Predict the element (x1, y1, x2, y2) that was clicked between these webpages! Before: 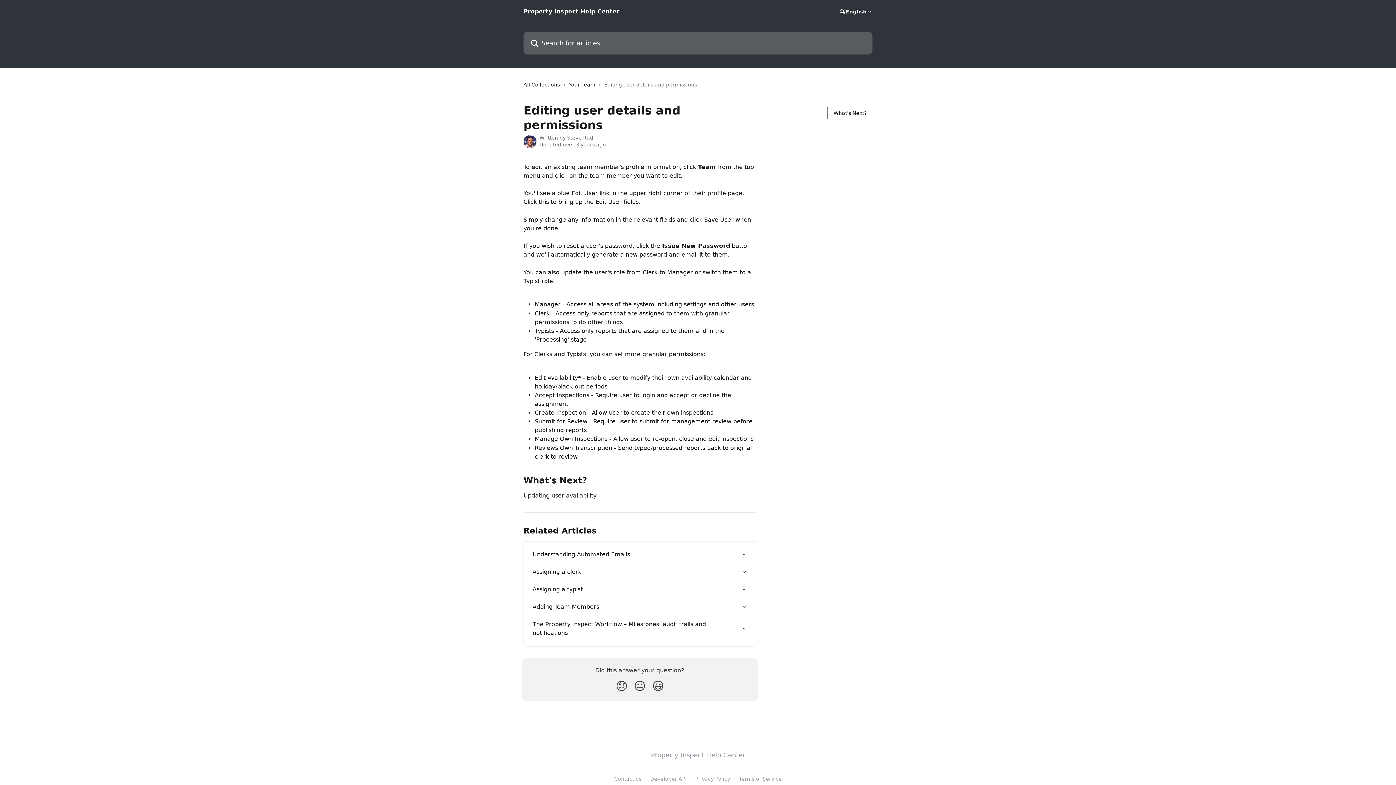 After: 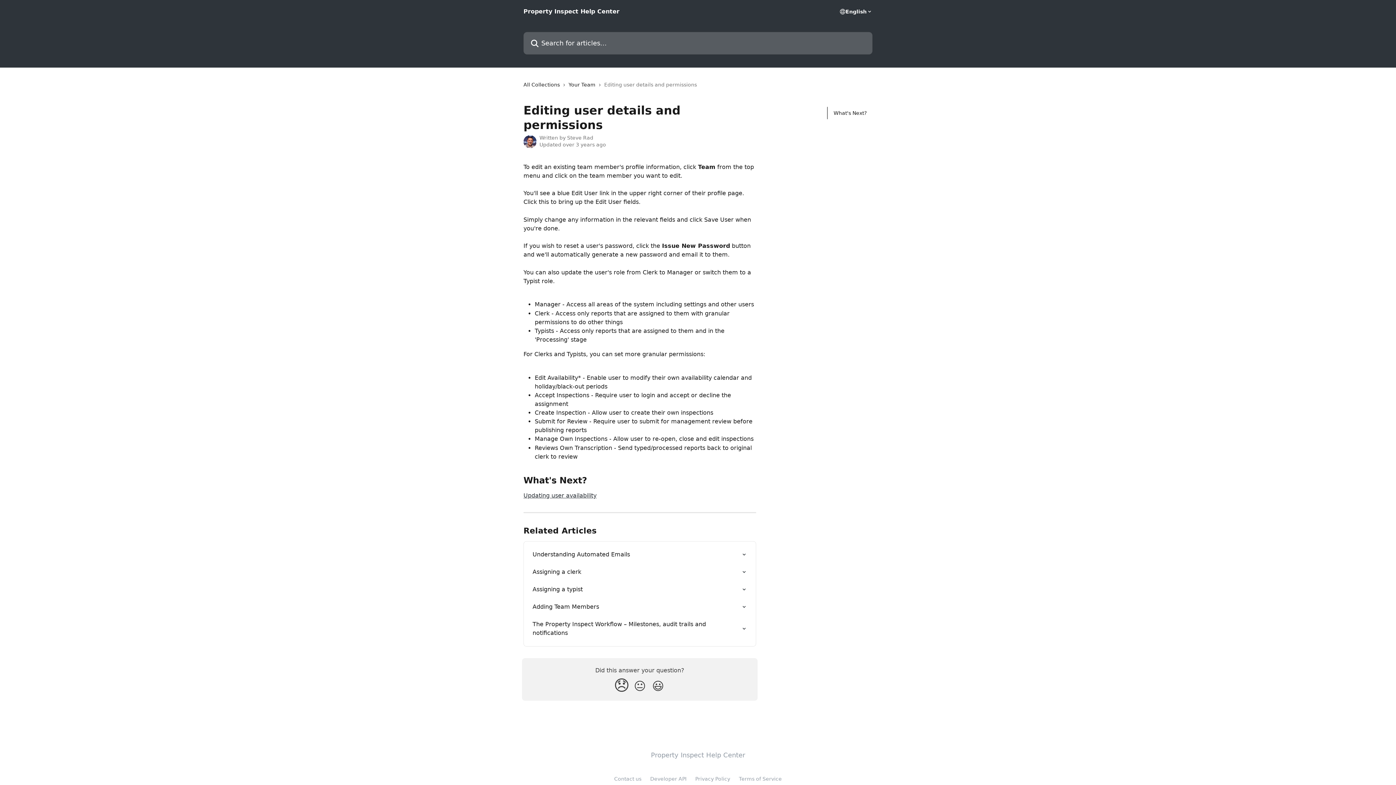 Action: label: Disappointed Reaction bbox: (612, 676, 630, 696)